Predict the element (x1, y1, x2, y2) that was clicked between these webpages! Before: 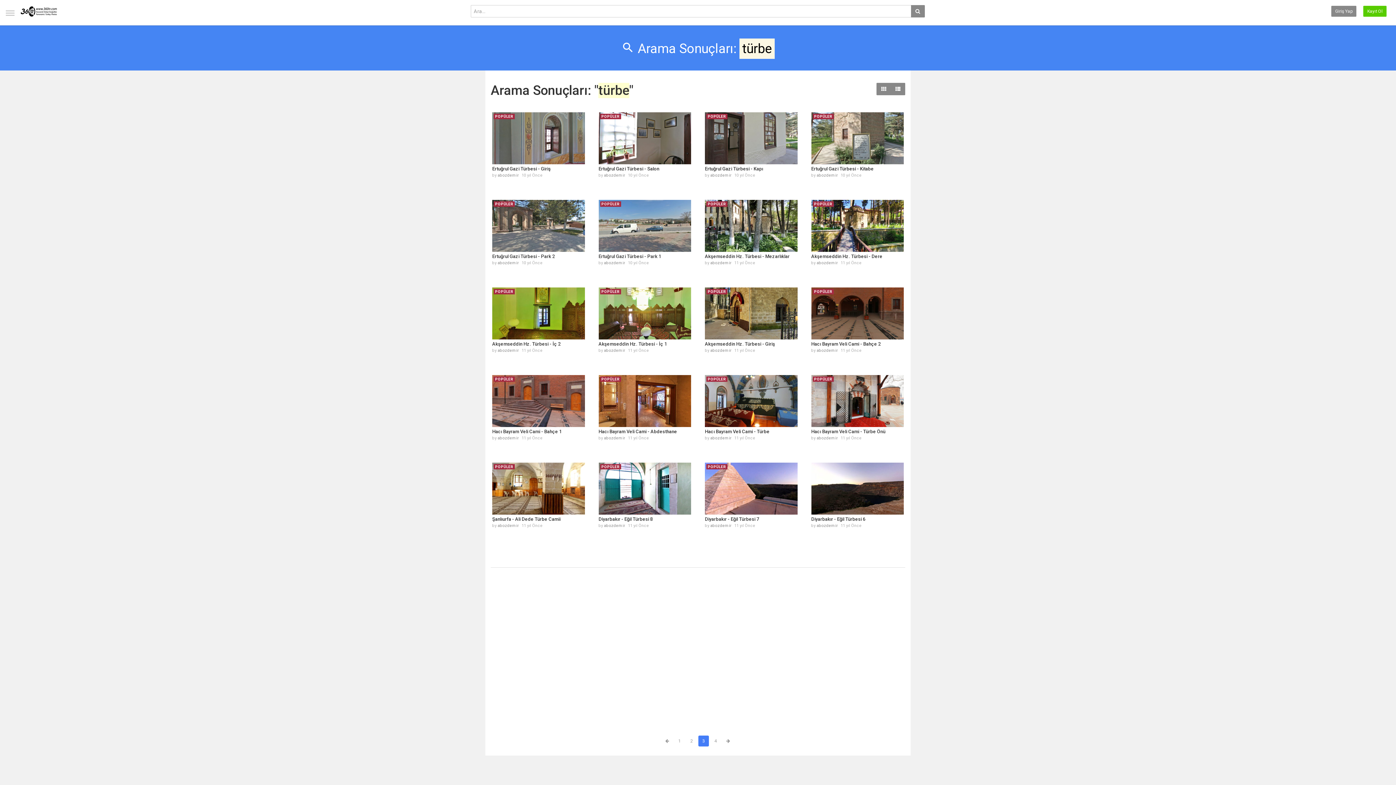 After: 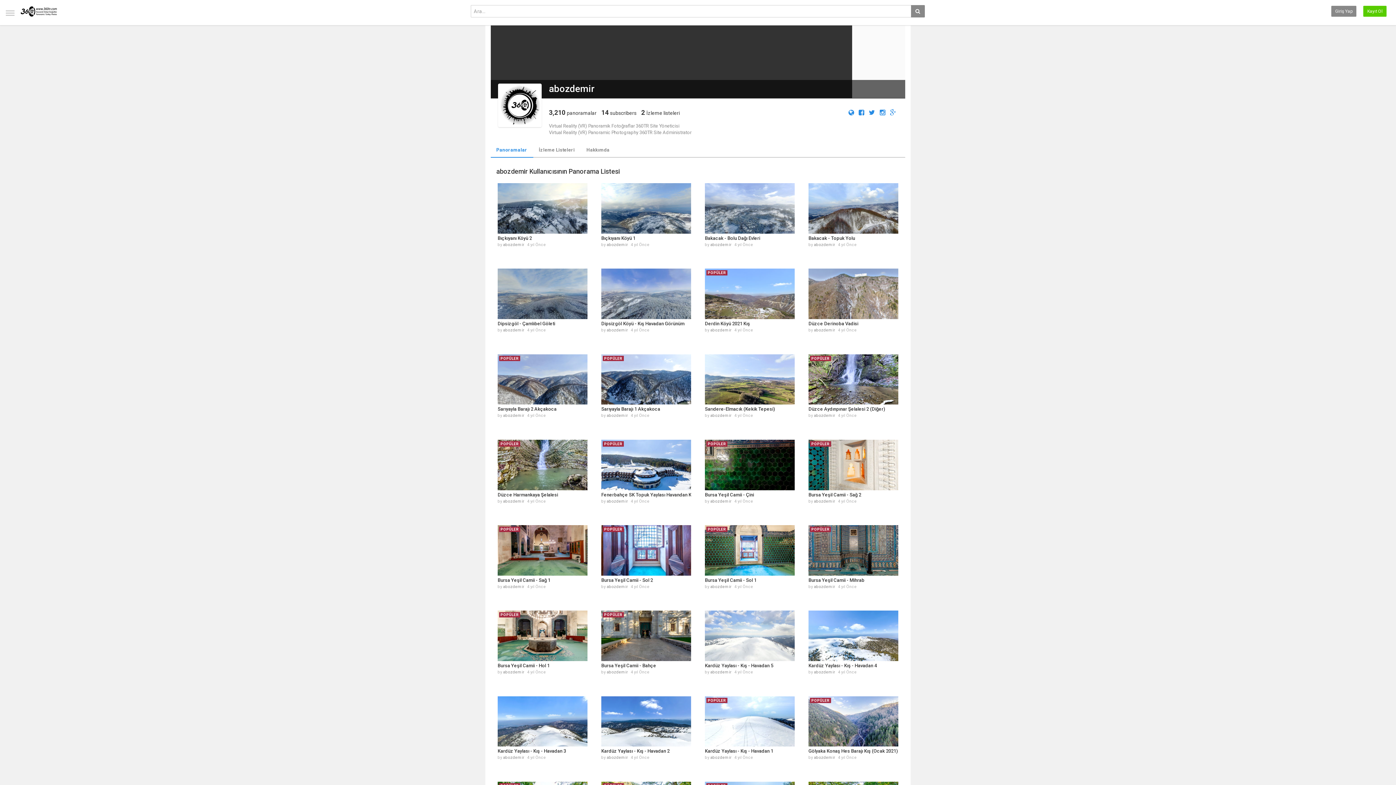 Action: bbox: (710, 435, 731, 440) label: abozdemir